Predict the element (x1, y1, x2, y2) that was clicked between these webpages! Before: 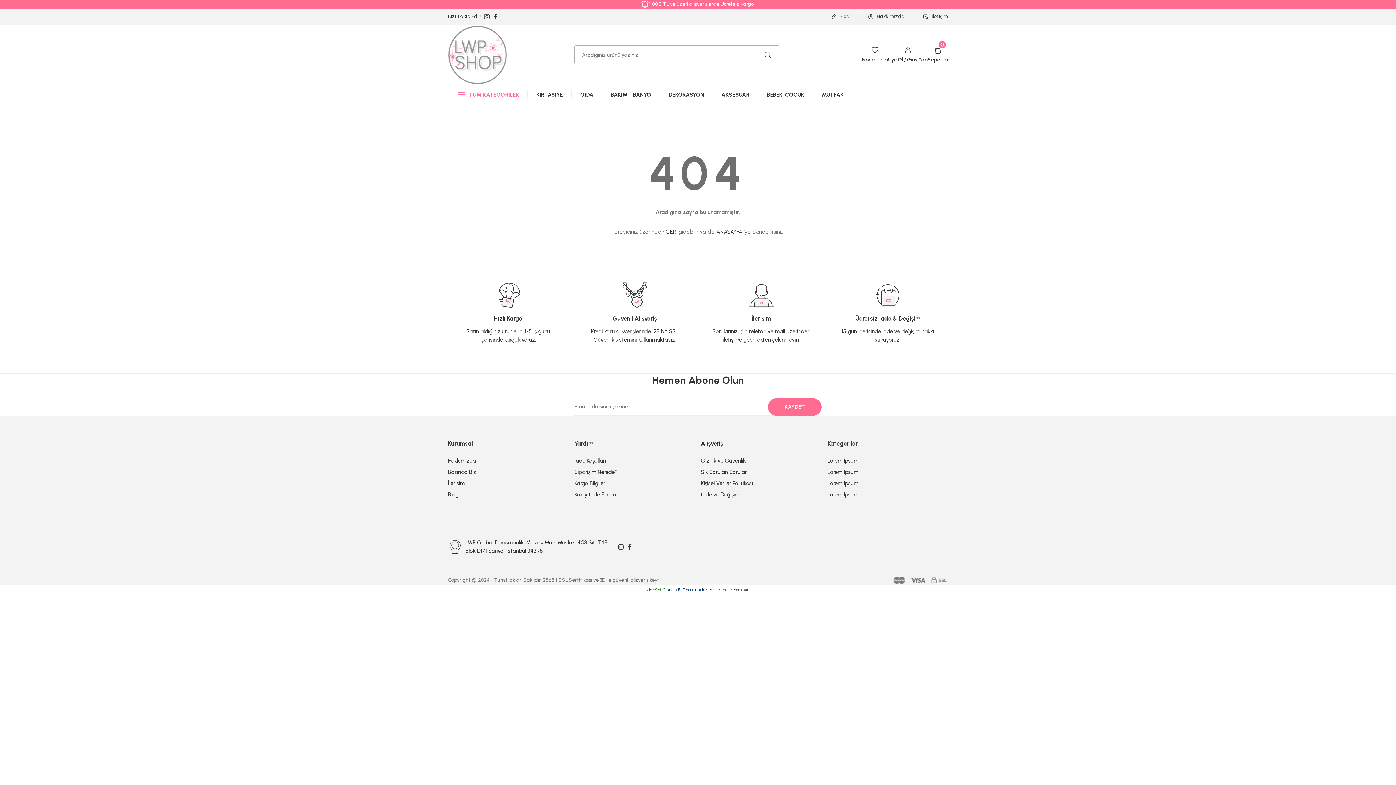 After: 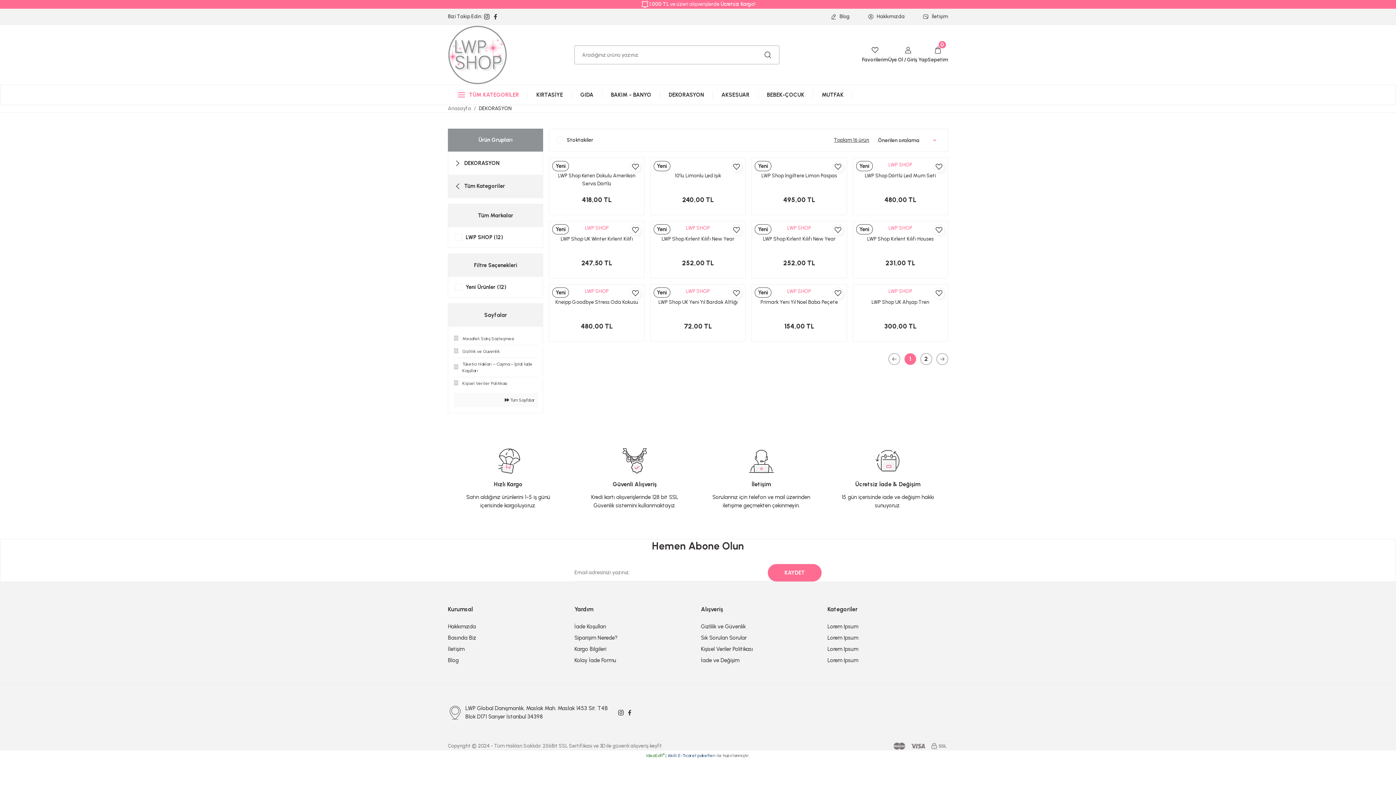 Action: label: DEKORASYON bbox: (660, 85, 712, 104)